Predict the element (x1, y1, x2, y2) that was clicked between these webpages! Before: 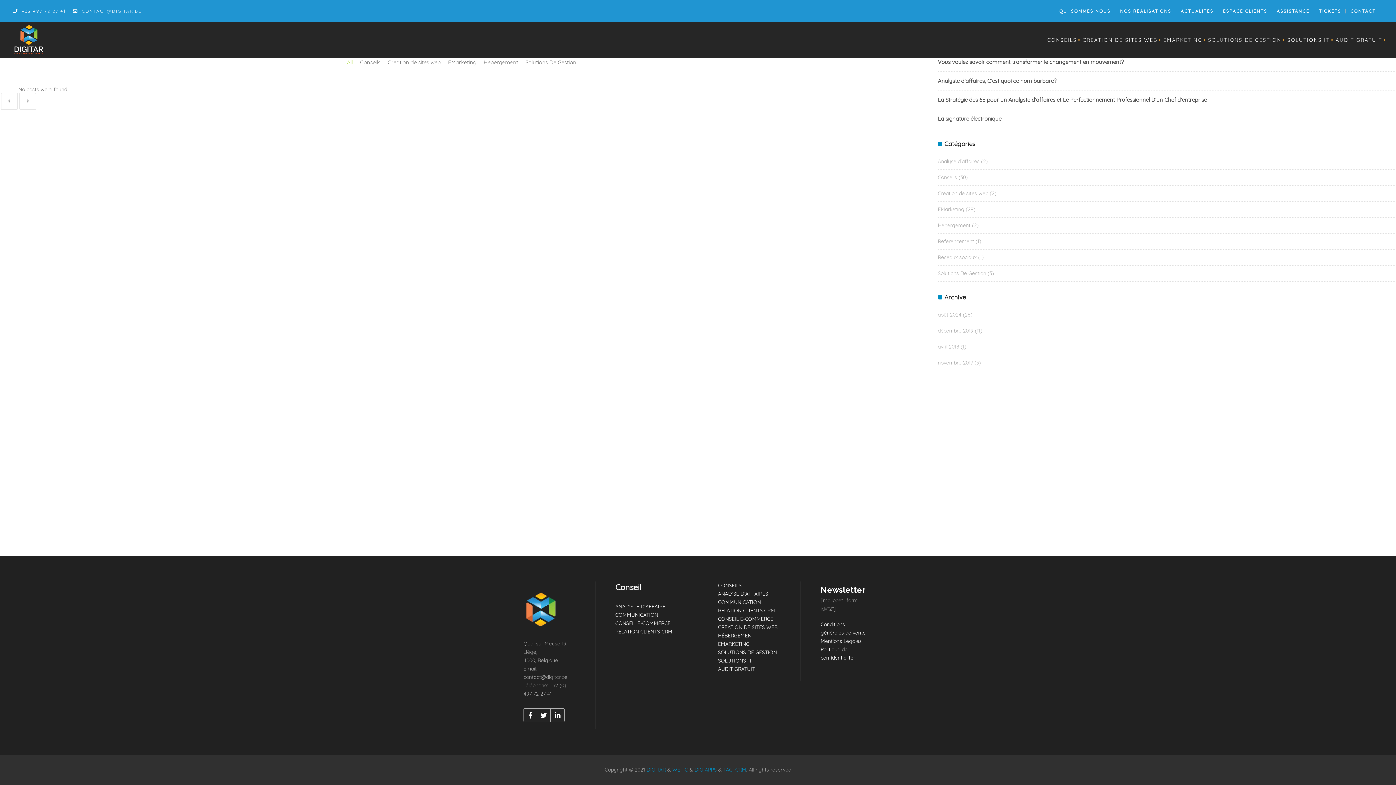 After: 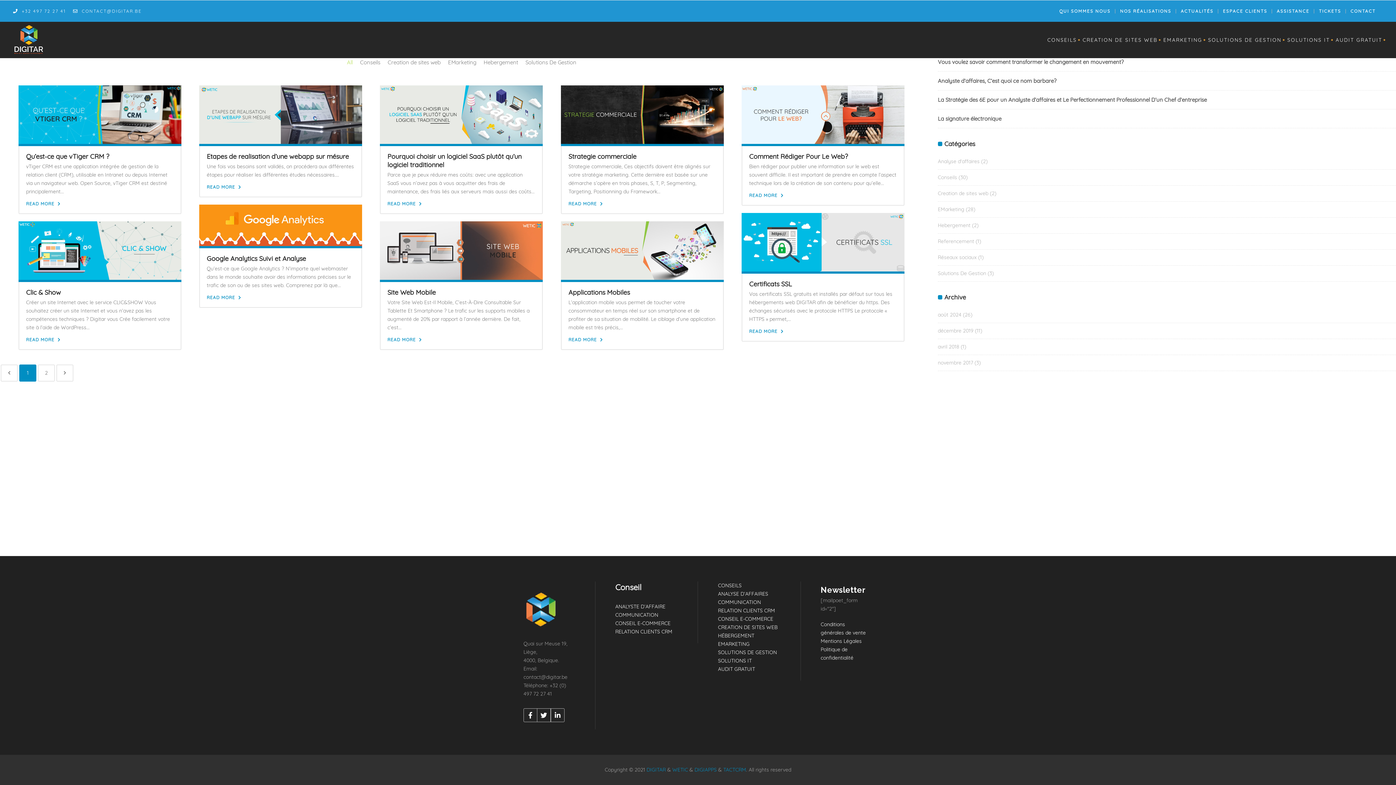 Action: bbox: (938, 327, 973, 334) label: décembre 2019